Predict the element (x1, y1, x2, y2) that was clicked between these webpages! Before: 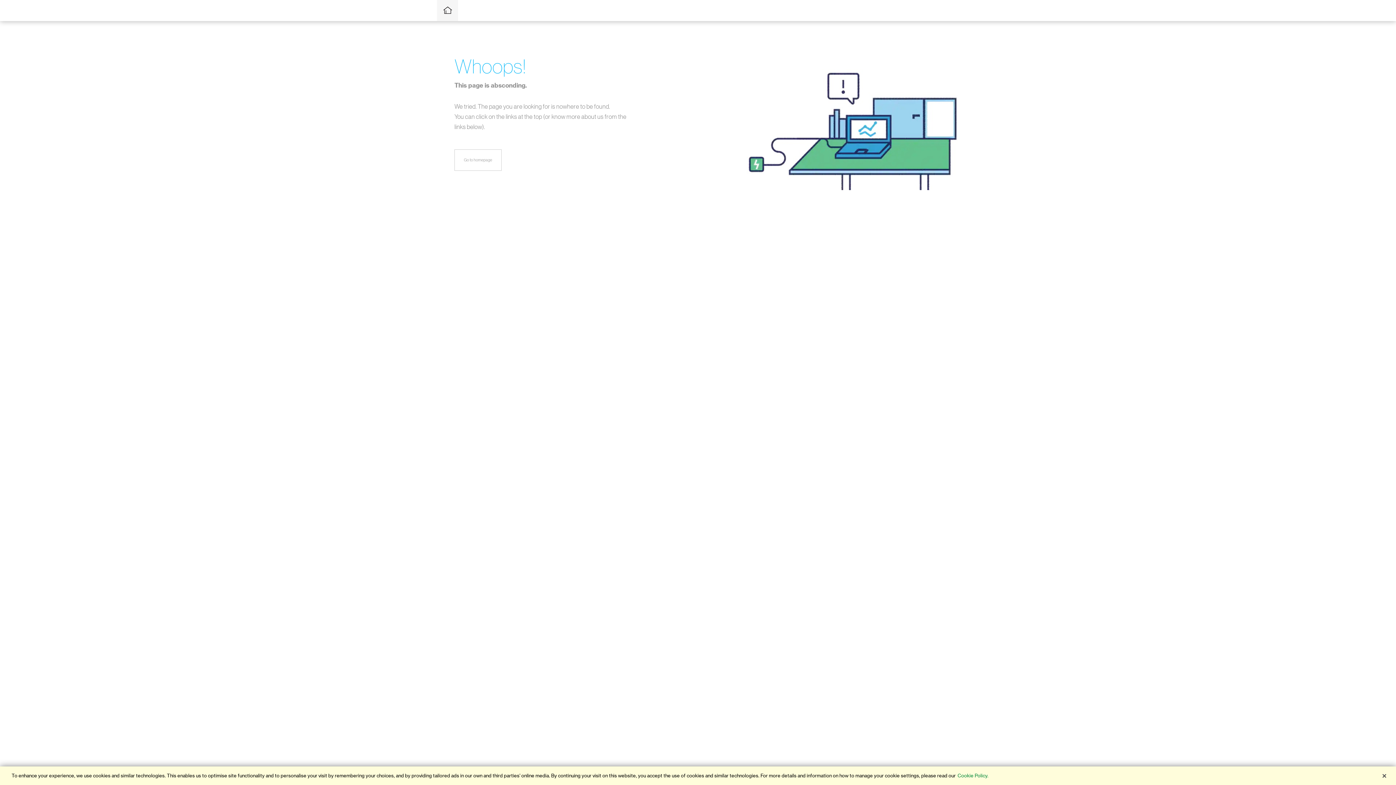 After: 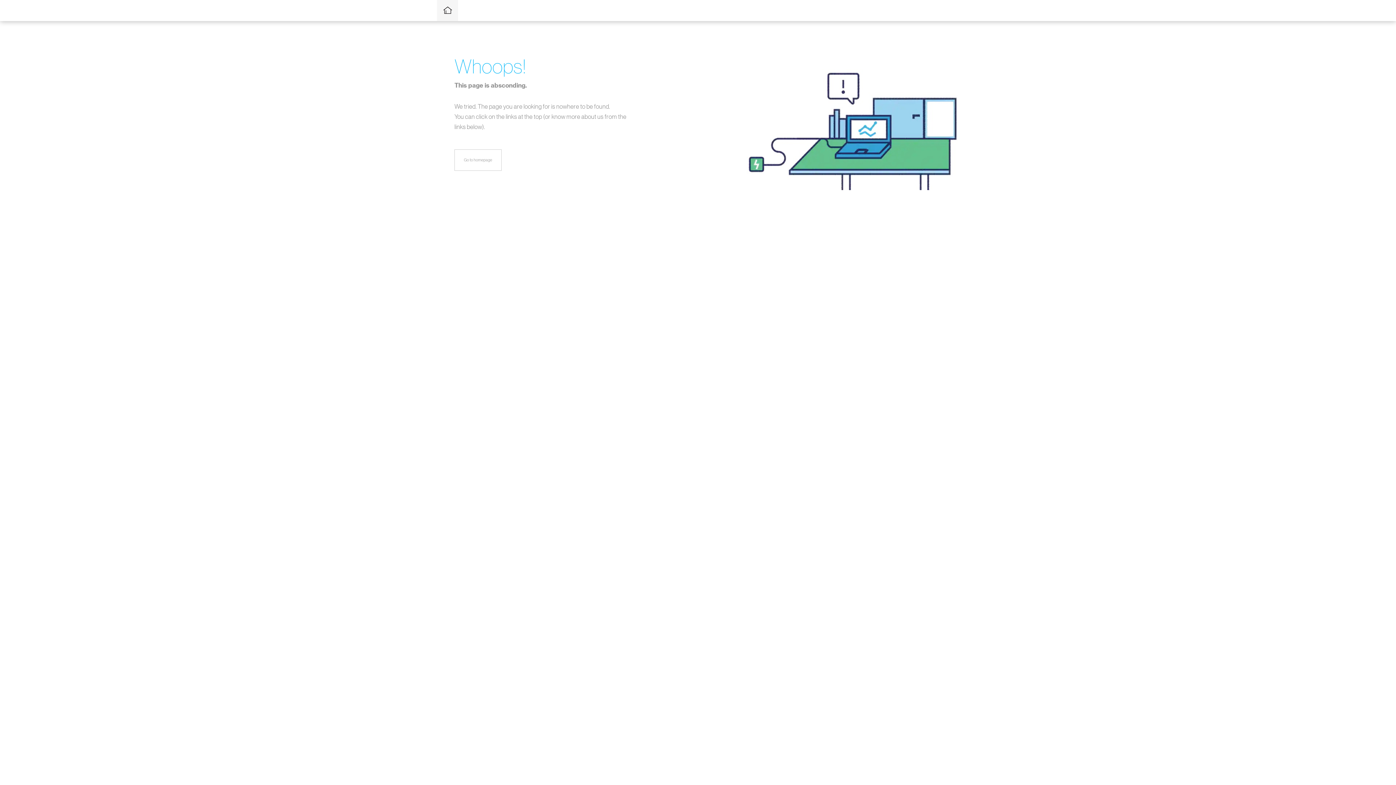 Action: label: Close bbox: (1376, 768, 1392, 784)